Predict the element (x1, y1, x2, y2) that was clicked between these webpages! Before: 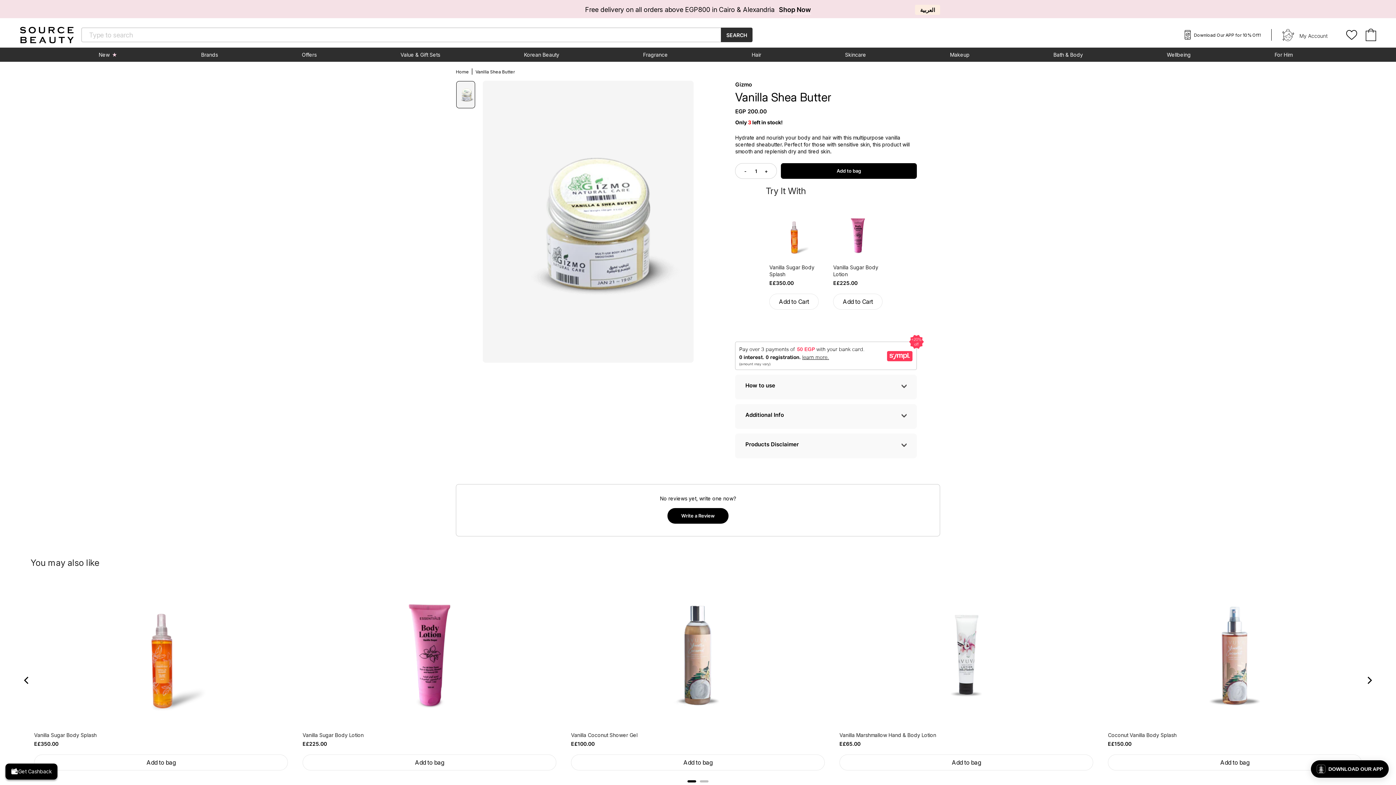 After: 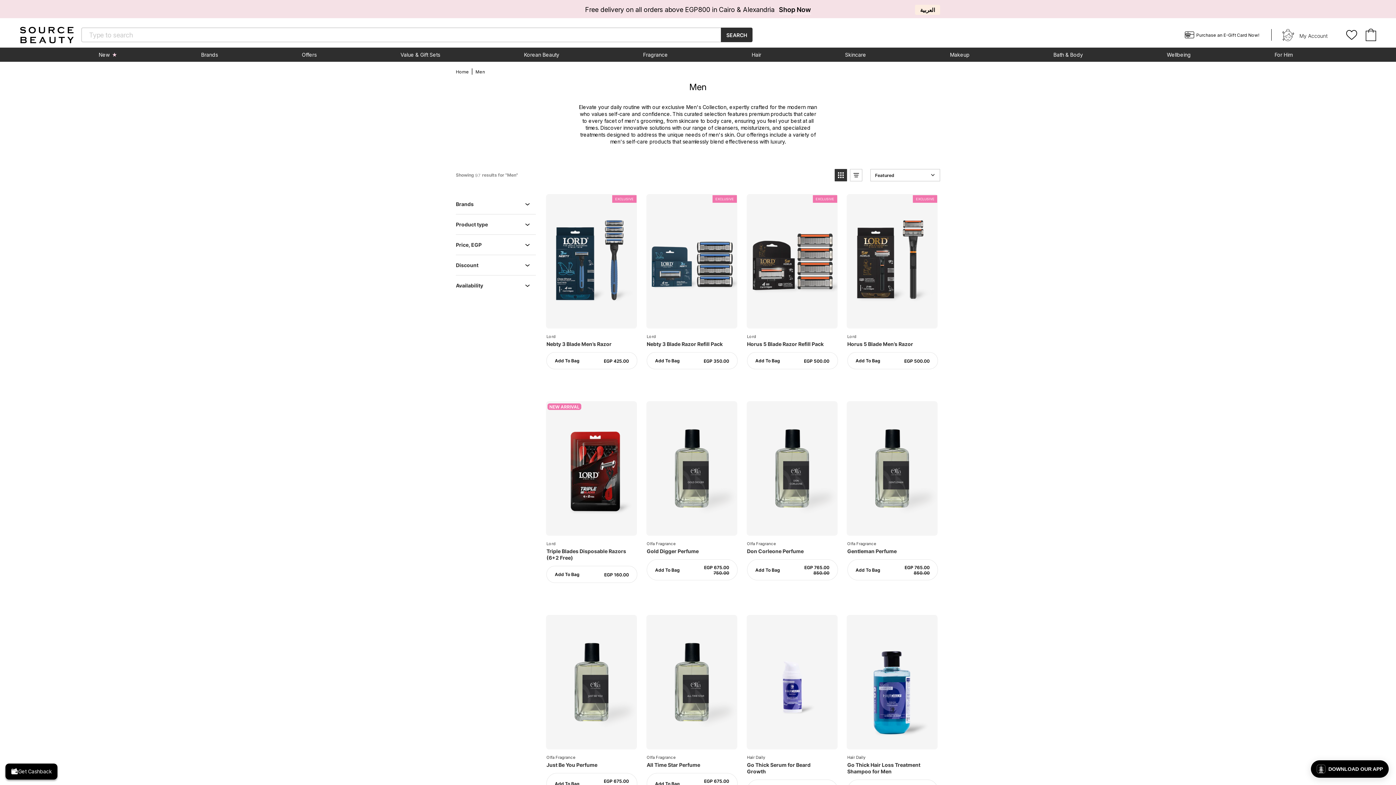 Action: label: For Him bbox: (1270, 49, 1297, 60)